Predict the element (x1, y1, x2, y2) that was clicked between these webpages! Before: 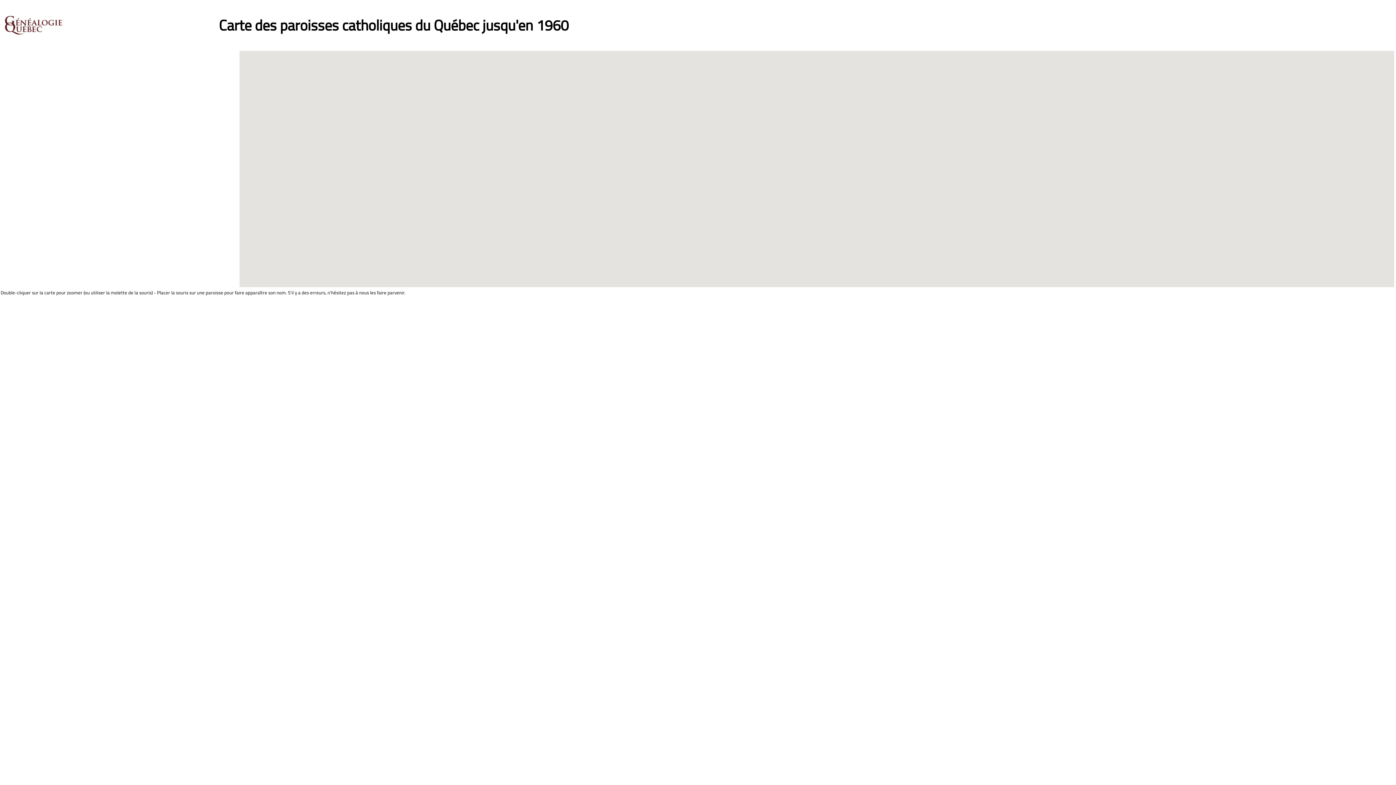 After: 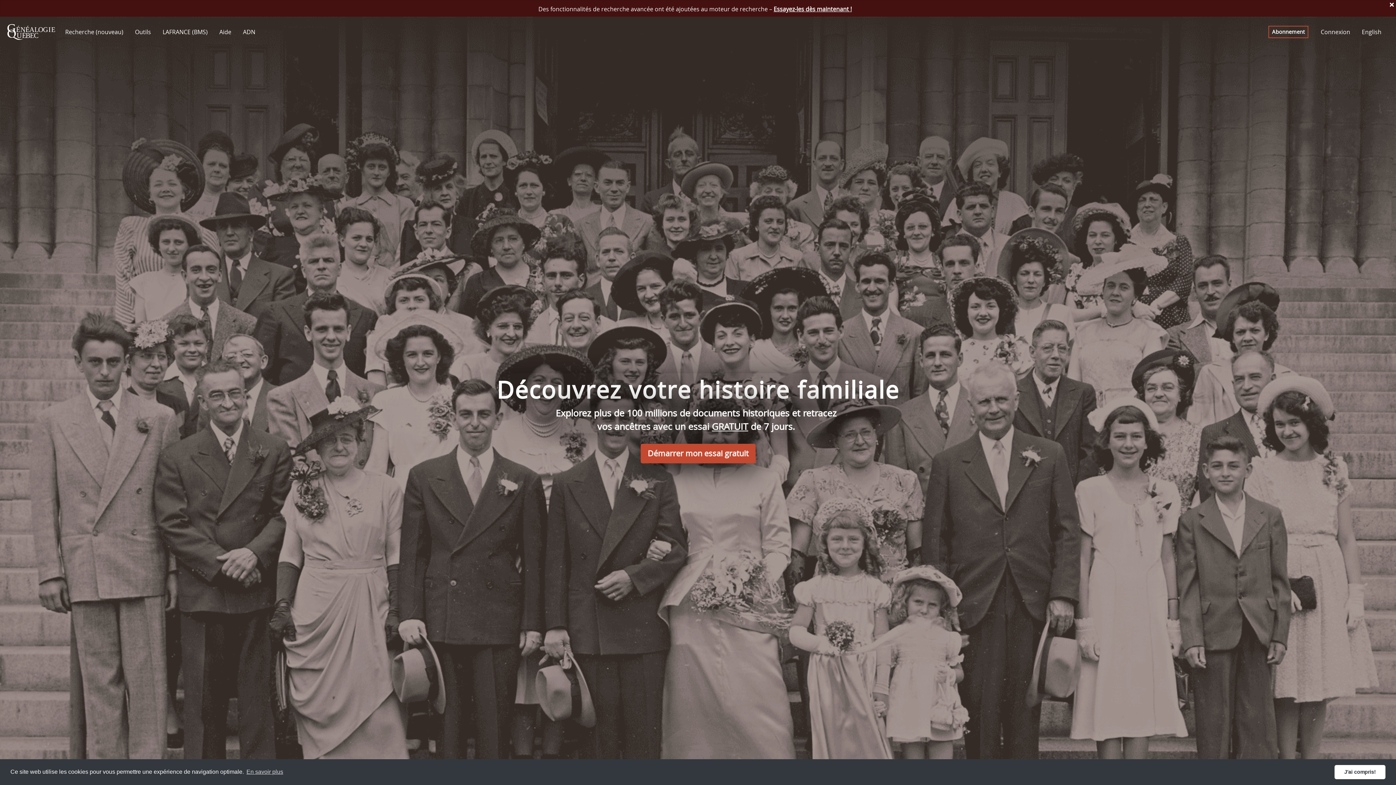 Action: bbox: (1, 31, 65, 40)